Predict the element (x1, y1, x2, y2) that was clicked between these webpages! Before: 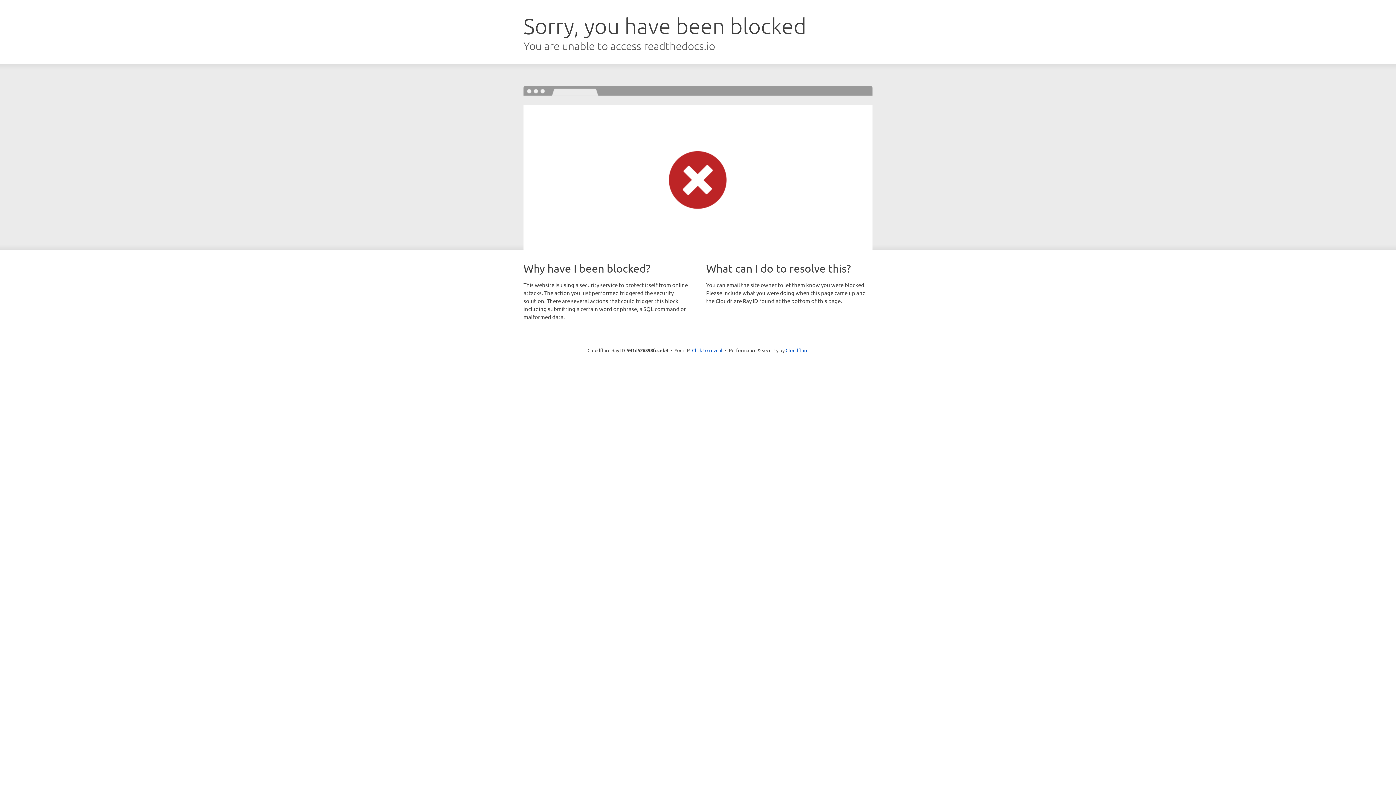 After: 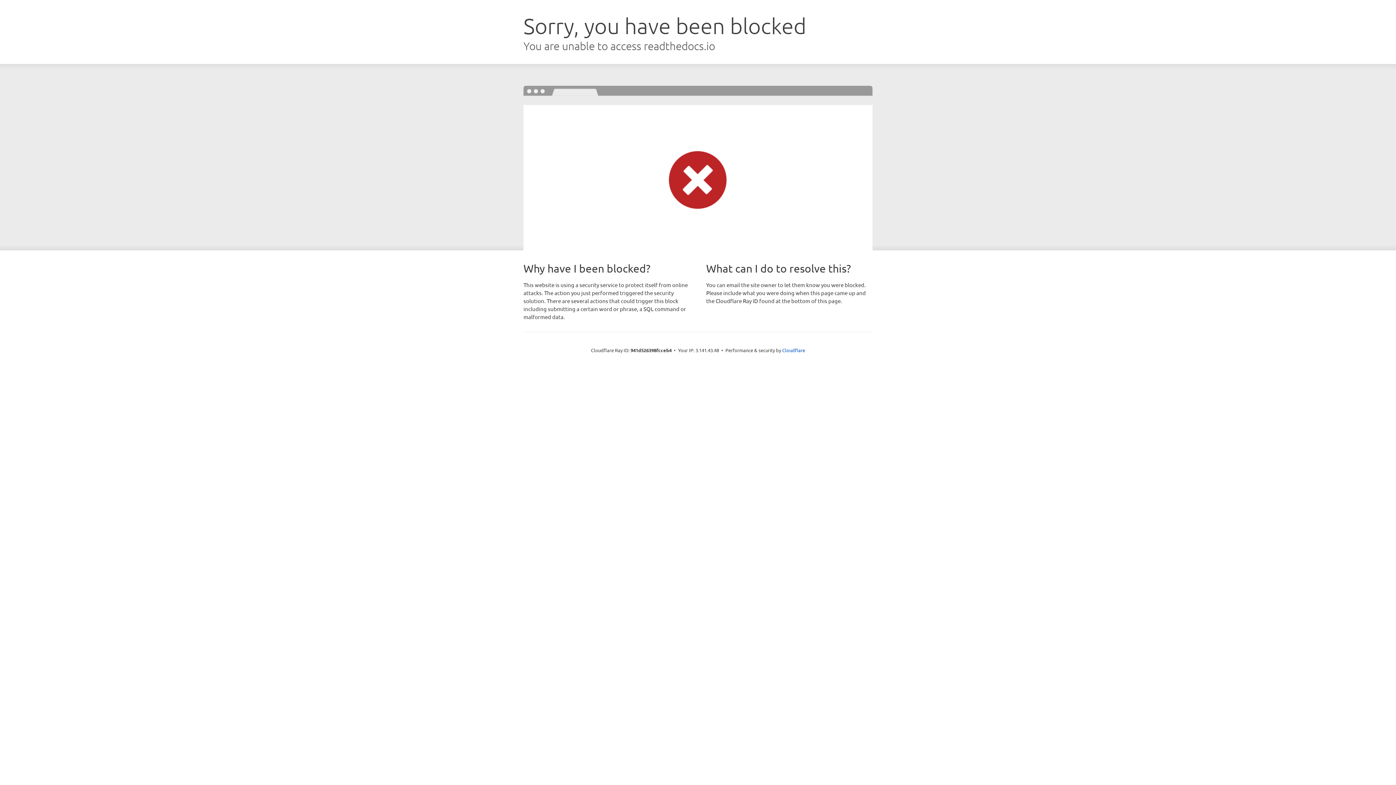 Action: label: Click to reveal bbox: (692, 346, 722, 353)